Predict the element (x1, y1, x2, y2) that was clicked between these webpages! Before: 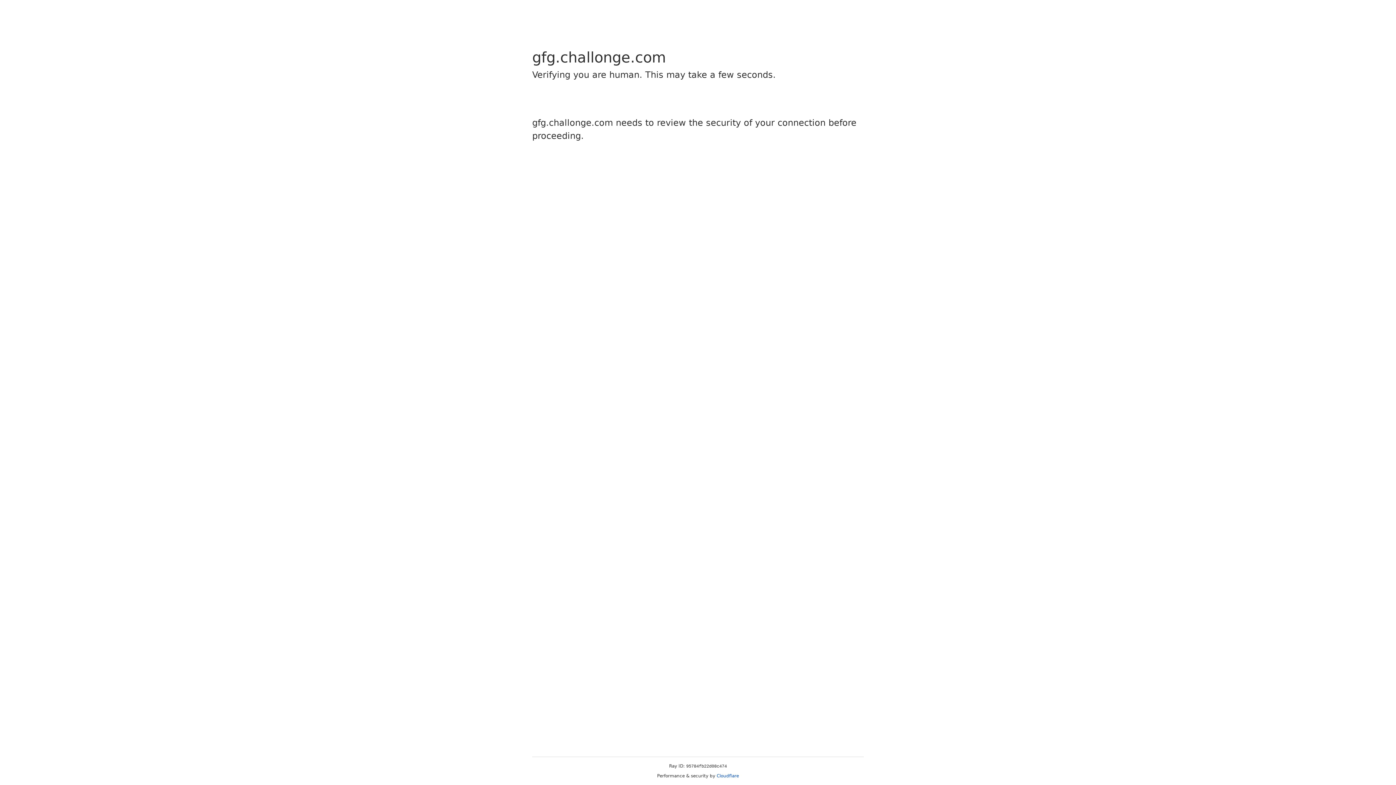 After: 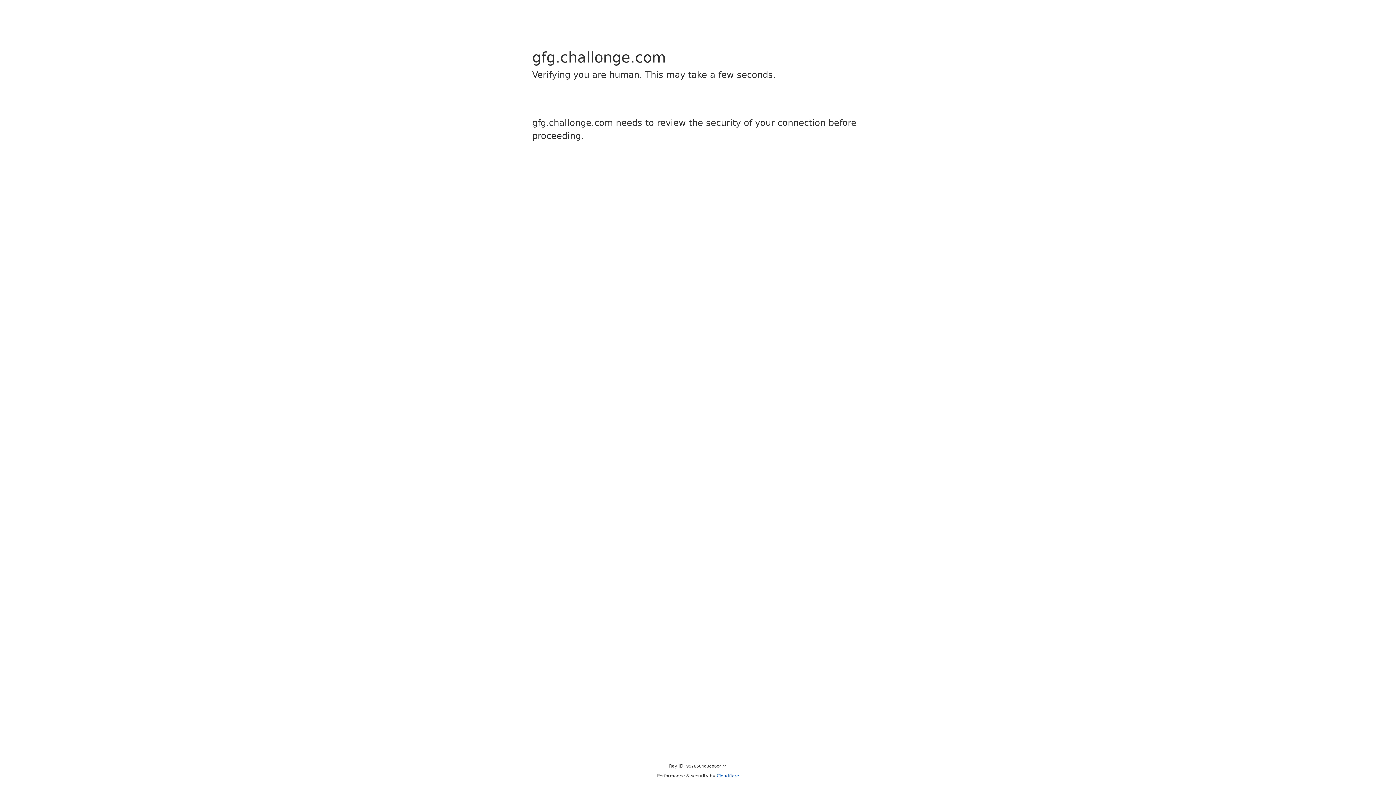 Action: label: Cloudflare bbox: (716, 773, 739, 778)